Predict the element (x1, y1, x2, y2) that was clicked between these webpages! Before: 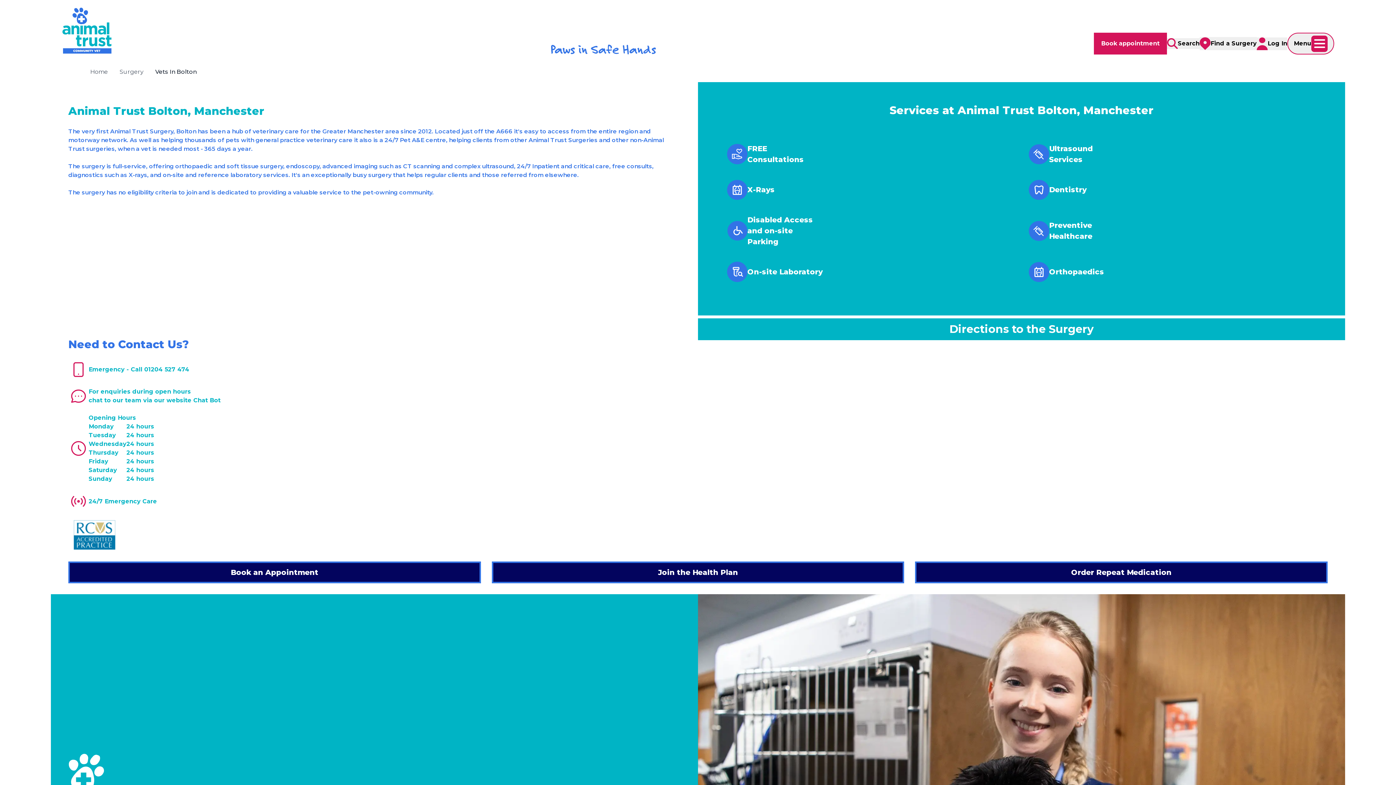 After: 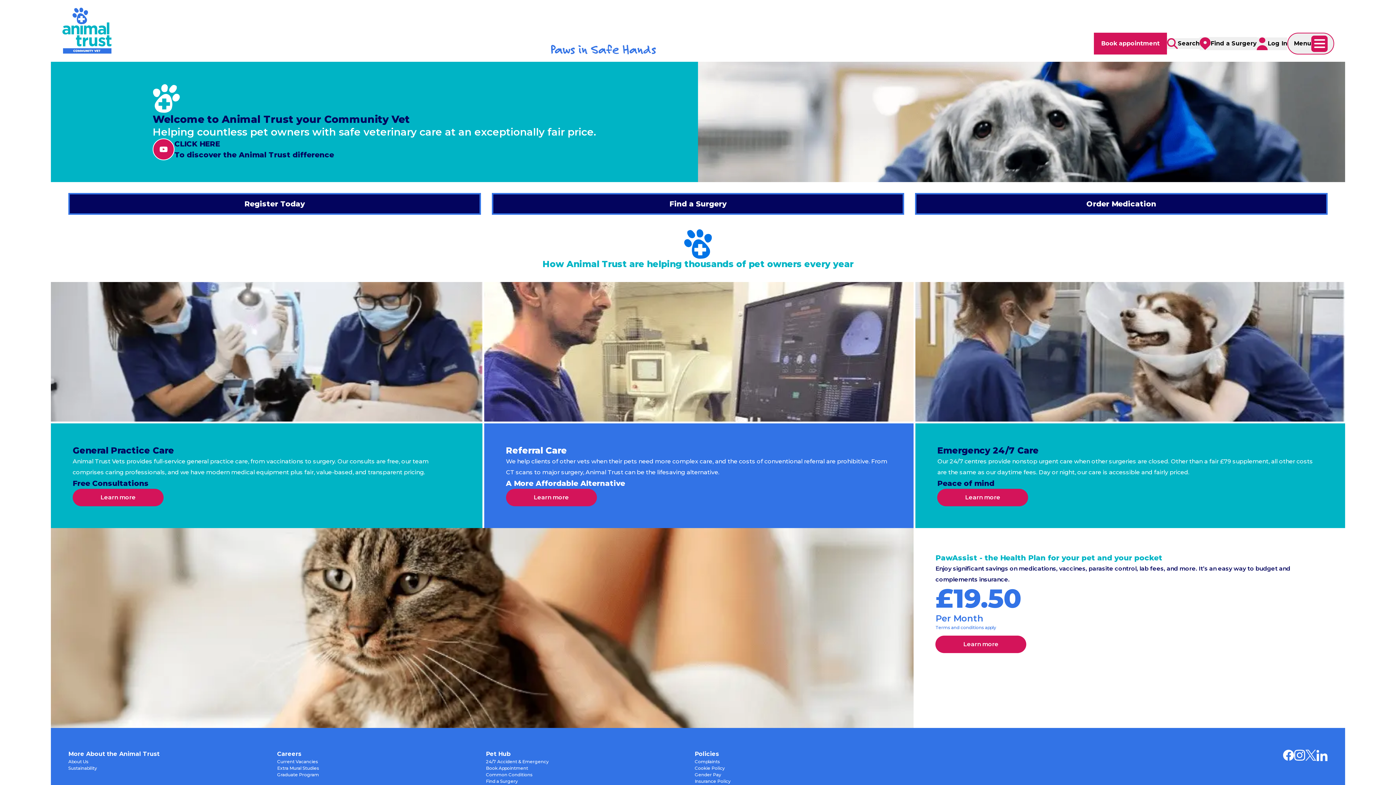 Action: bbox: (90, 67, 108, 76) label: Home